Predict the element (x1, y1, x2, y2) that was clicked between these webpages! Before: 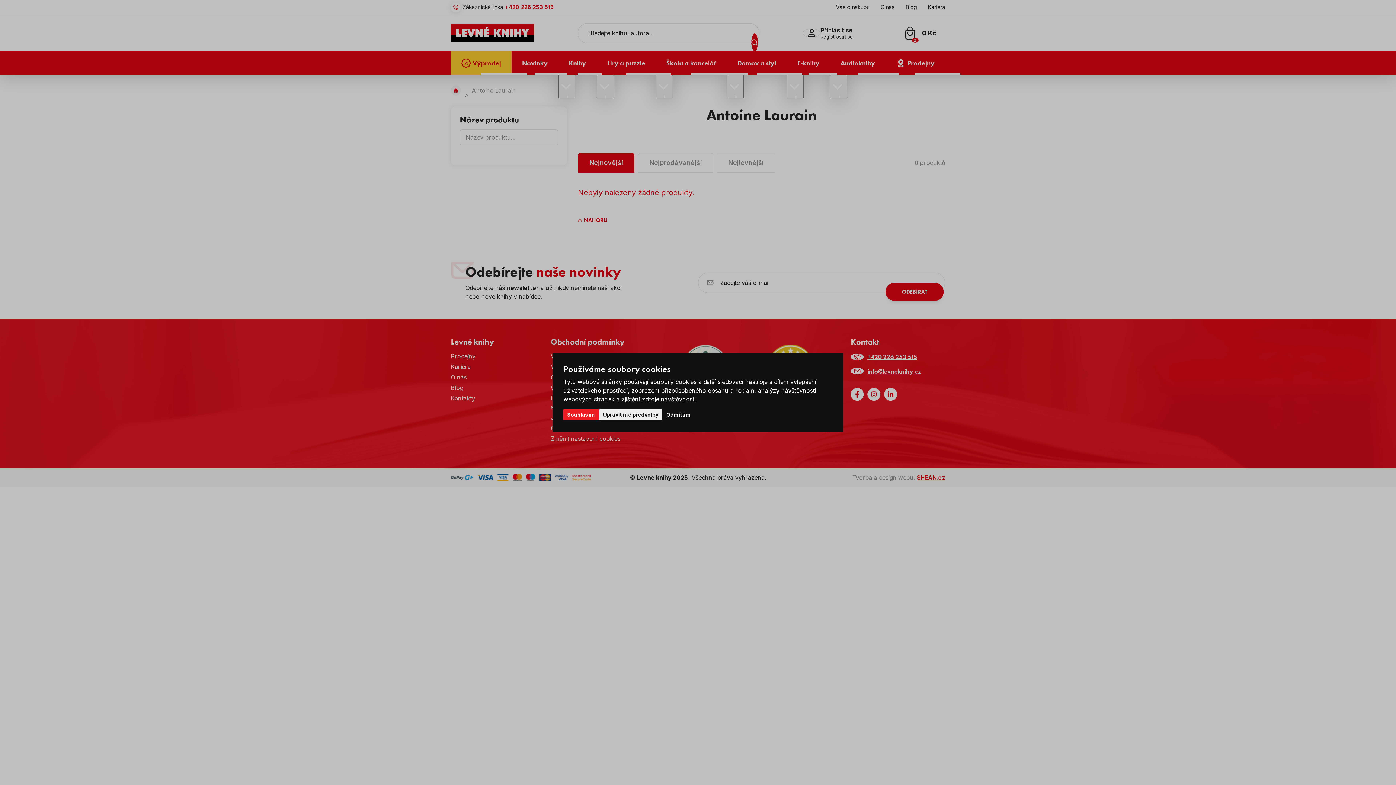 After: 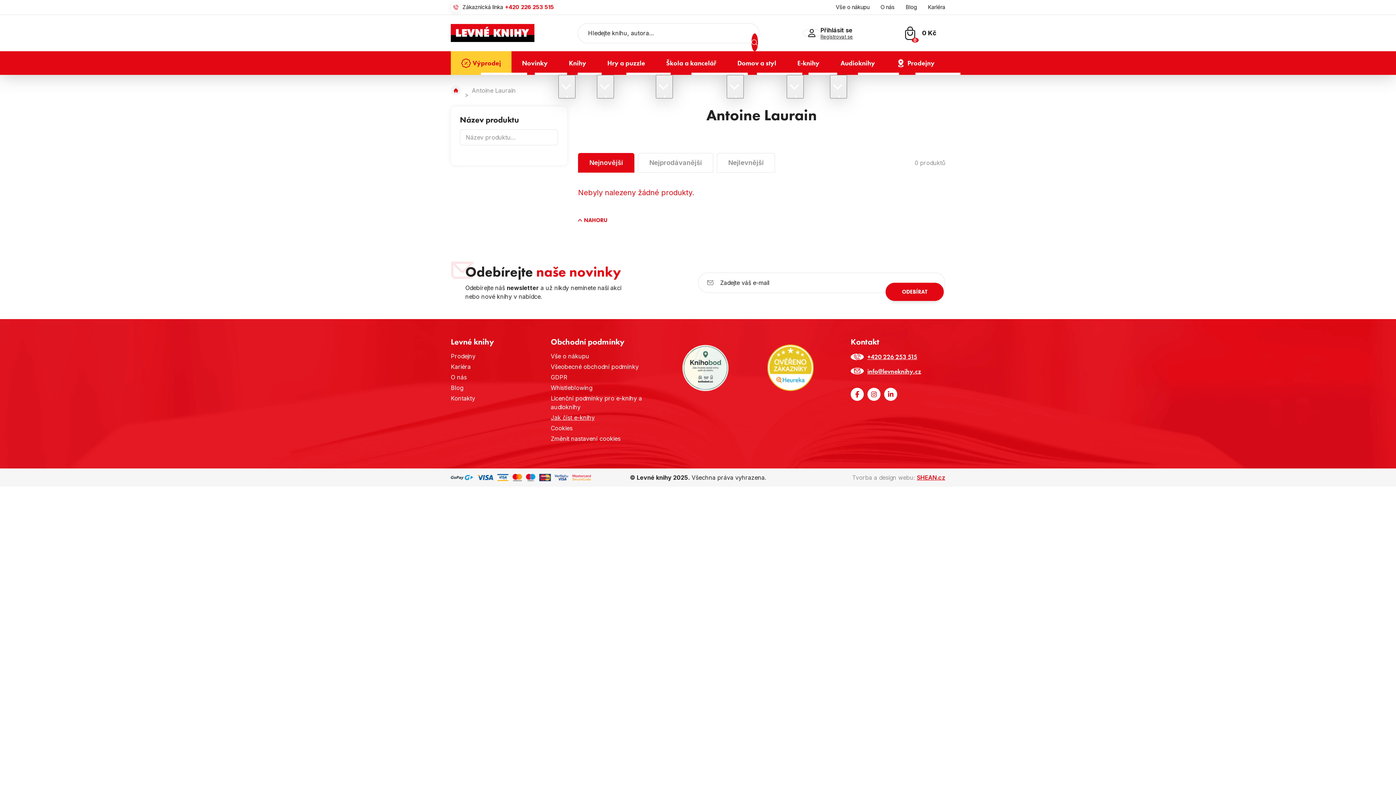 Action: bbox: (563, 409, 598, 420) label: Souhlasím